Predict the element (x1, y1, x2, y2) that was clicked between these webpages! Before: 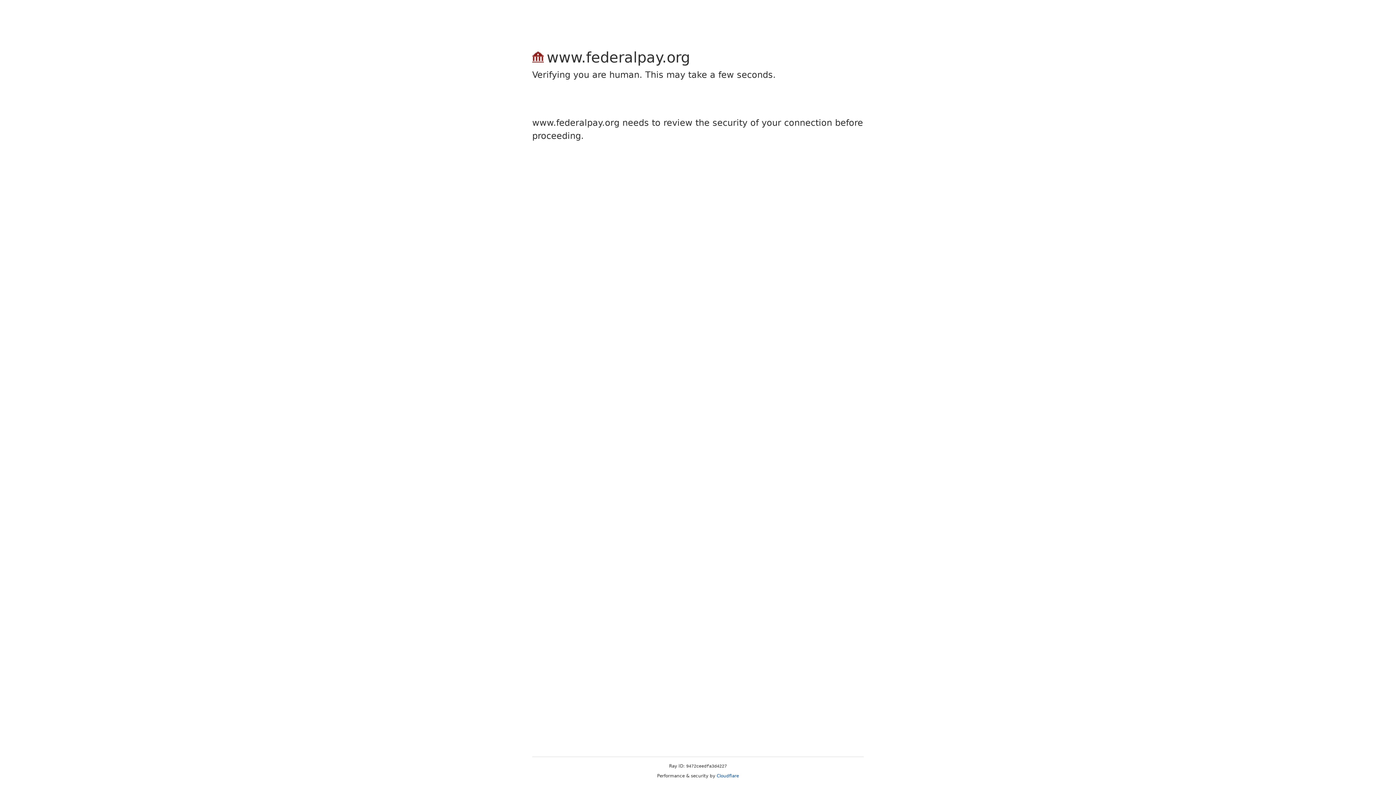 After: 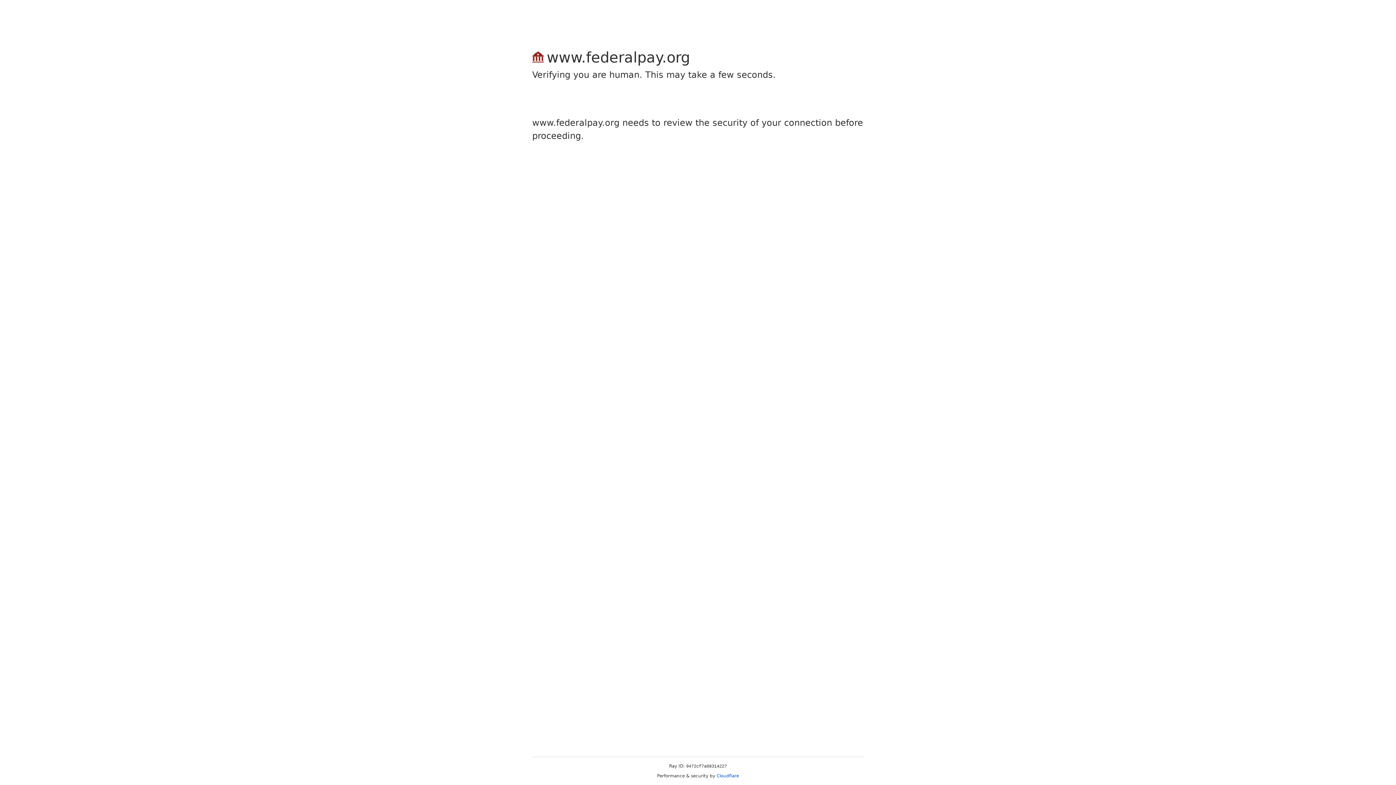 Action: bbox: (716, 773, 739, 778) label: Cloudflare